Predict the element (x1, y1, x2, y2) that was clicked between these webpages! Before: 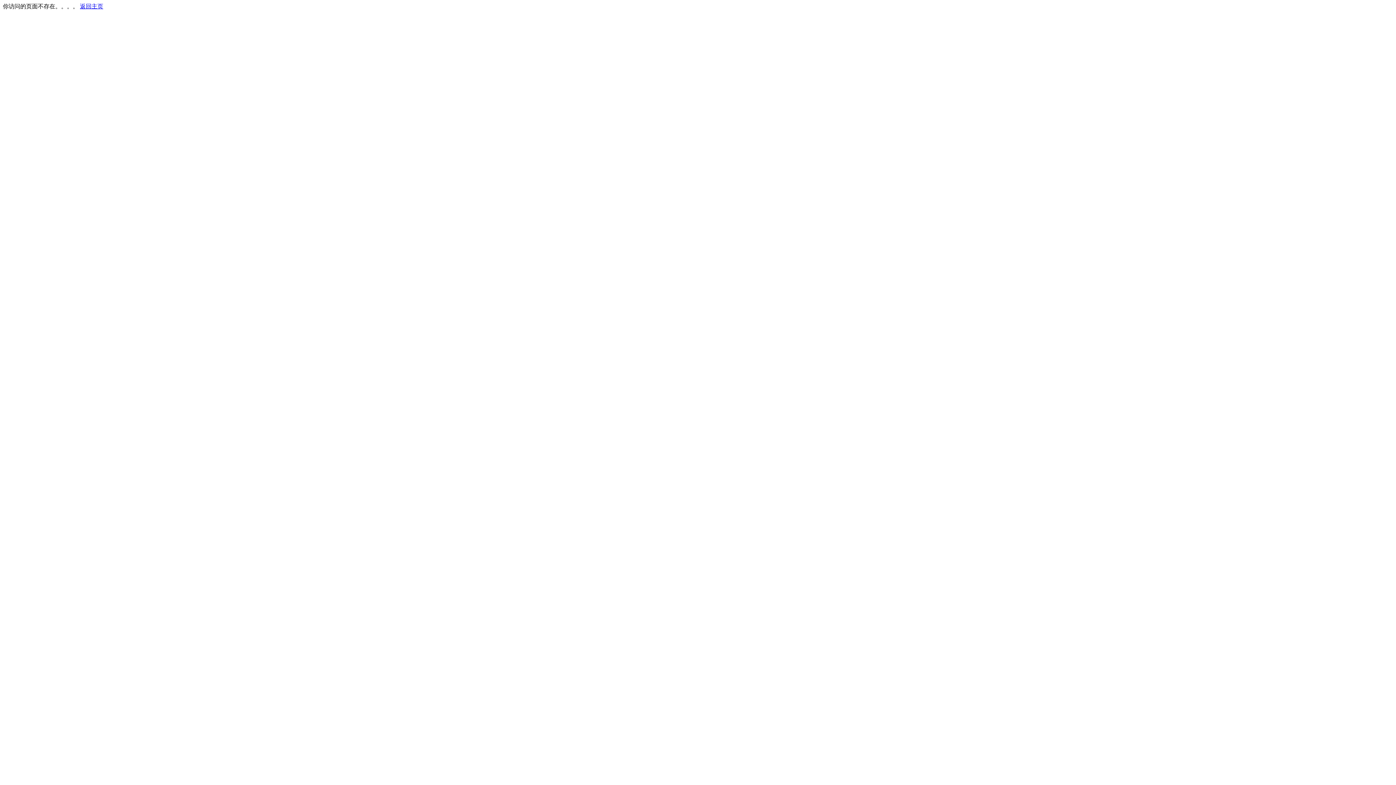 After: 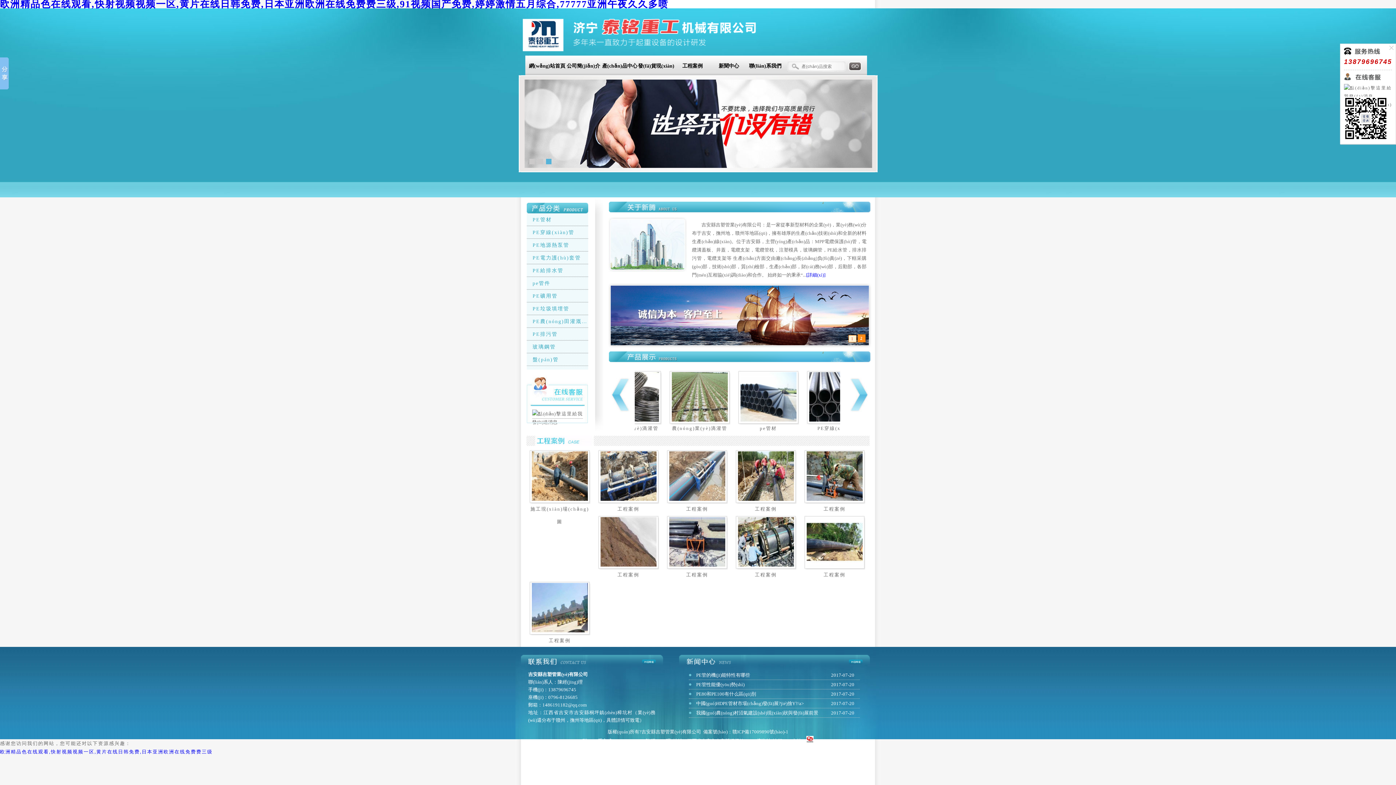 Action: label: 返回主页 bbox: (80, 3, 103, 9)